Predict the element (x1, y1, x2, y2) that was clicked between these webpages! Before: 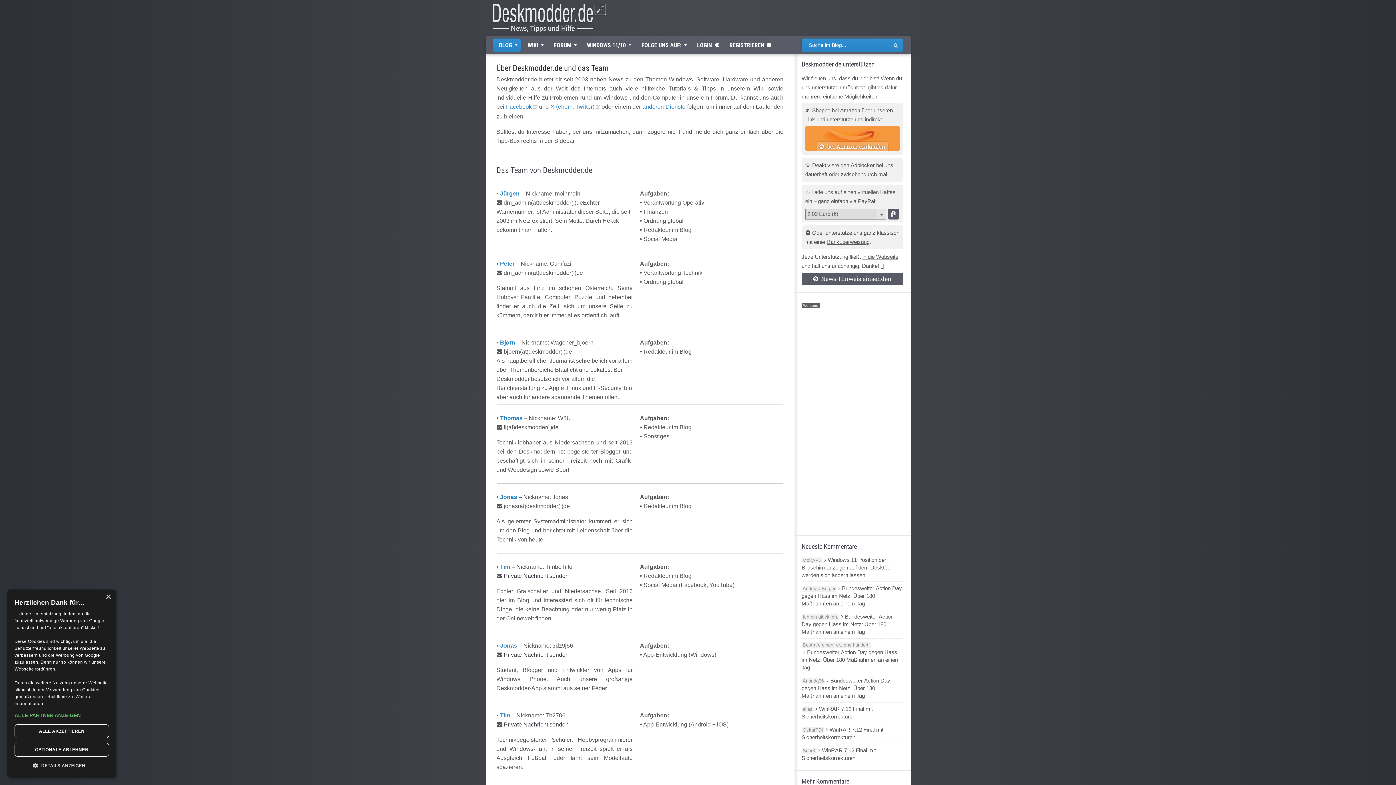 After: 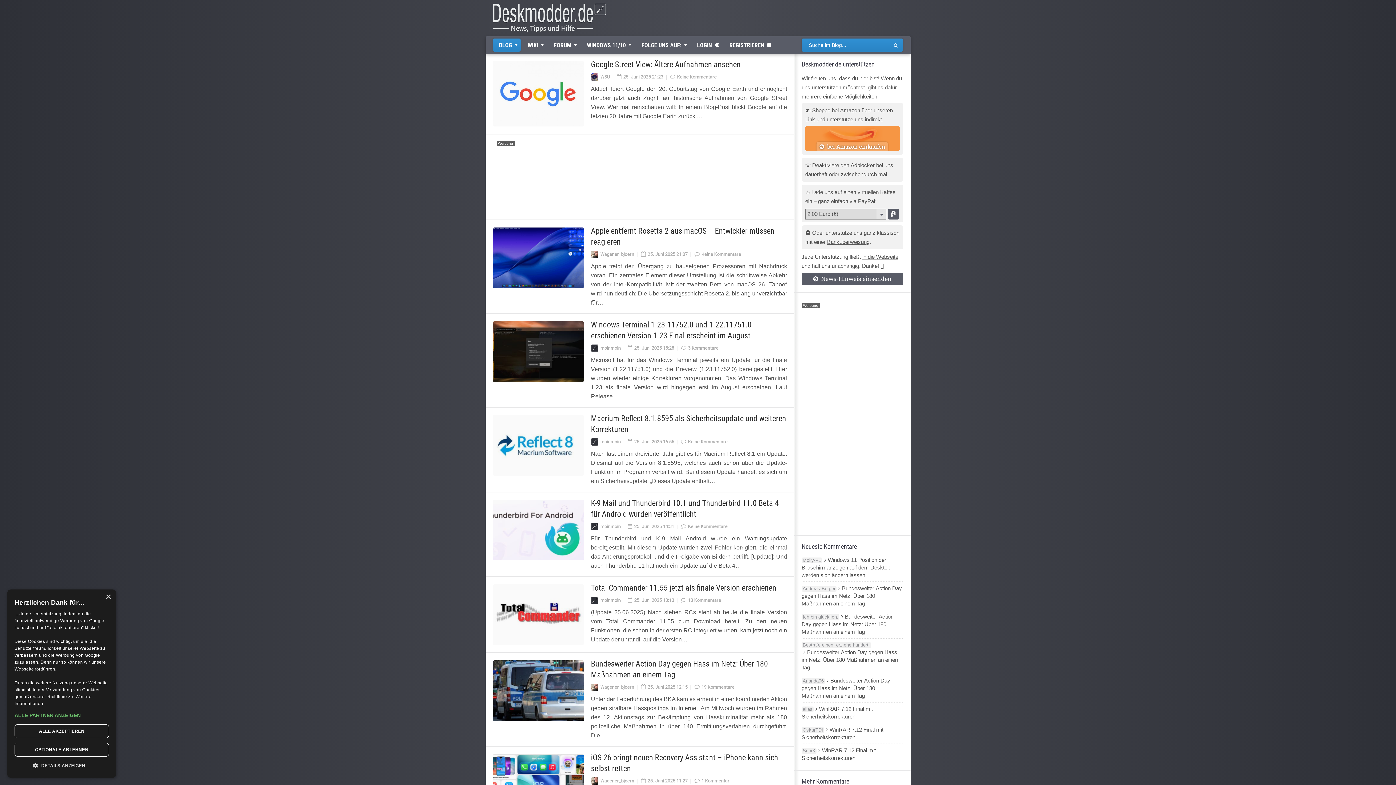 Action: bbox: (485, 3, 606, 32)